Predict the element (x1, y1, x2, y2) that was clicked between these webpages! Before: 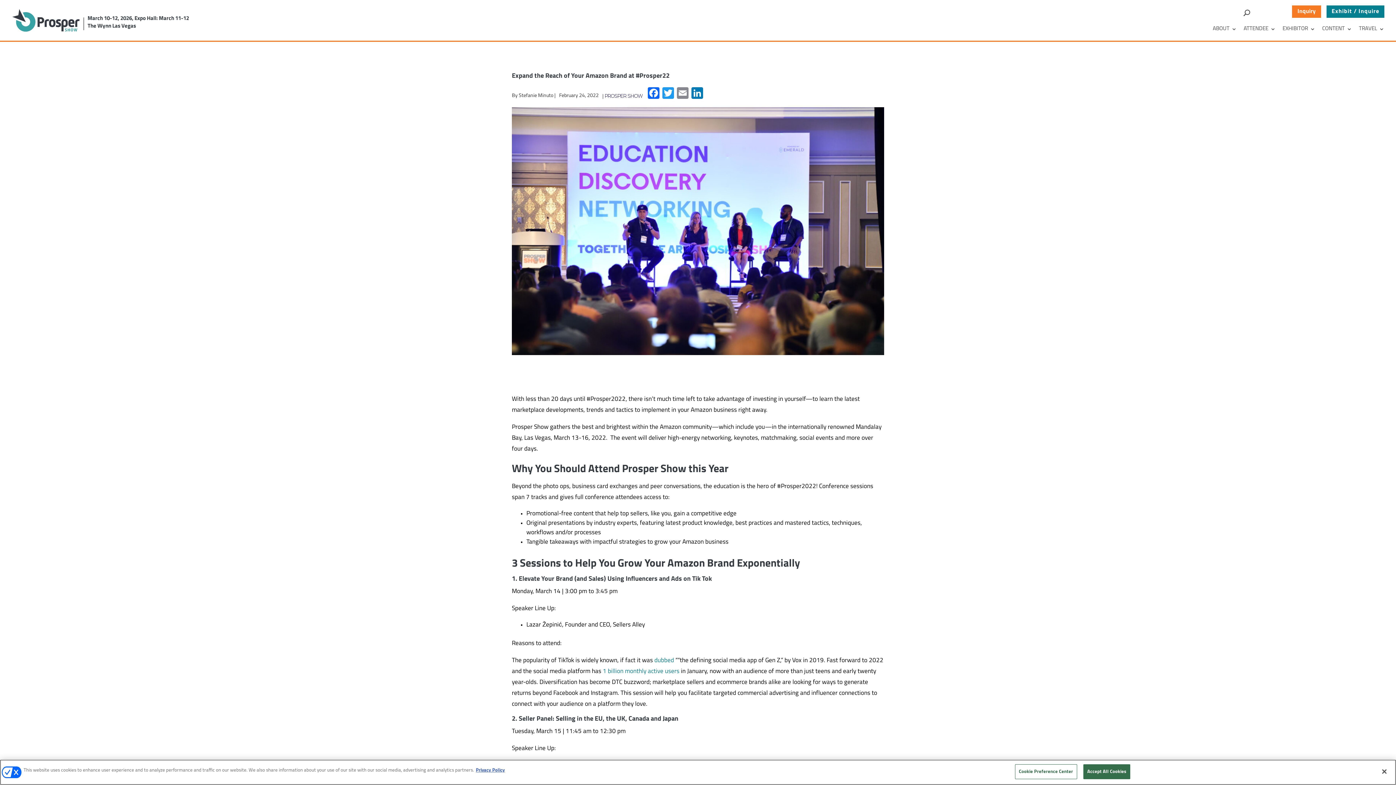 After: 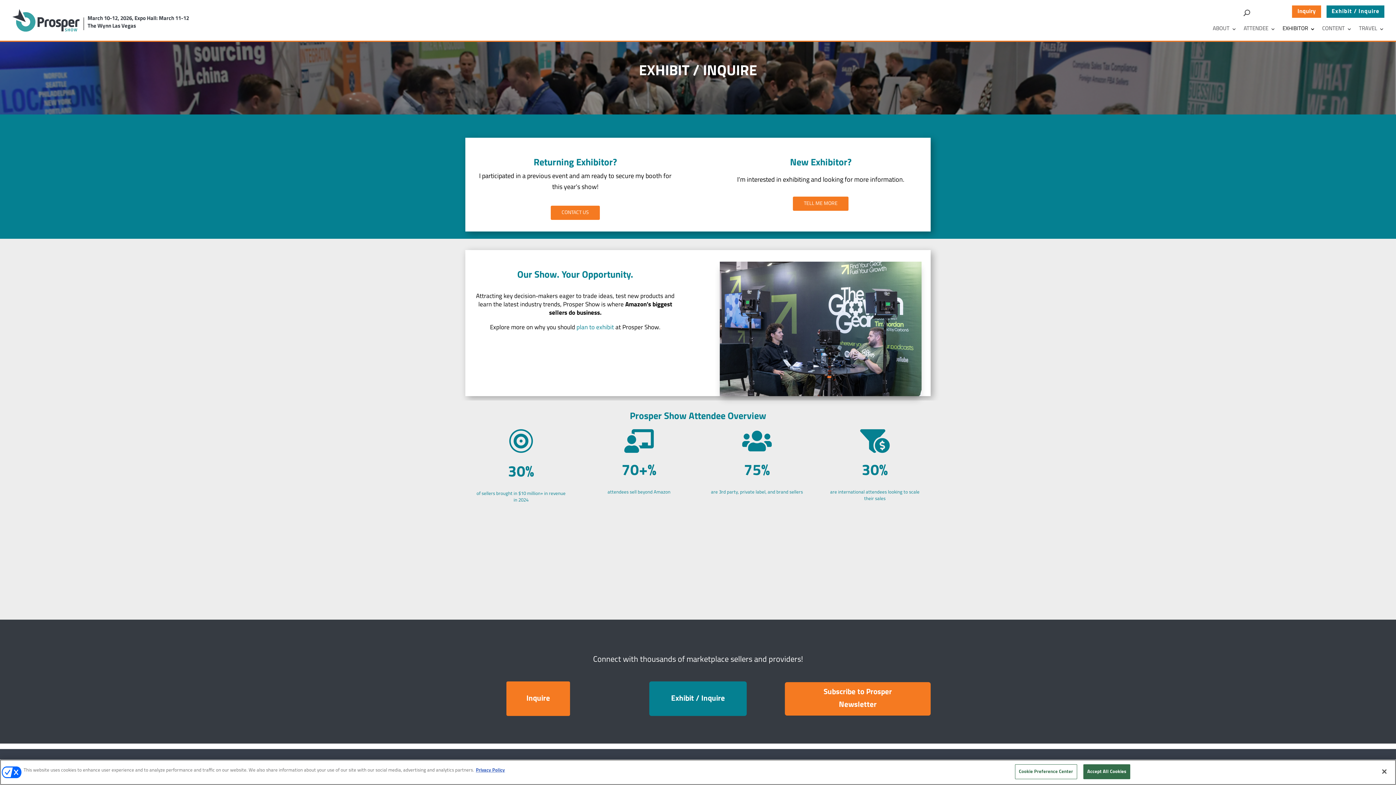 Action: label: Exhibit / Inquire bbox: (1326, 5, 1384, 17)